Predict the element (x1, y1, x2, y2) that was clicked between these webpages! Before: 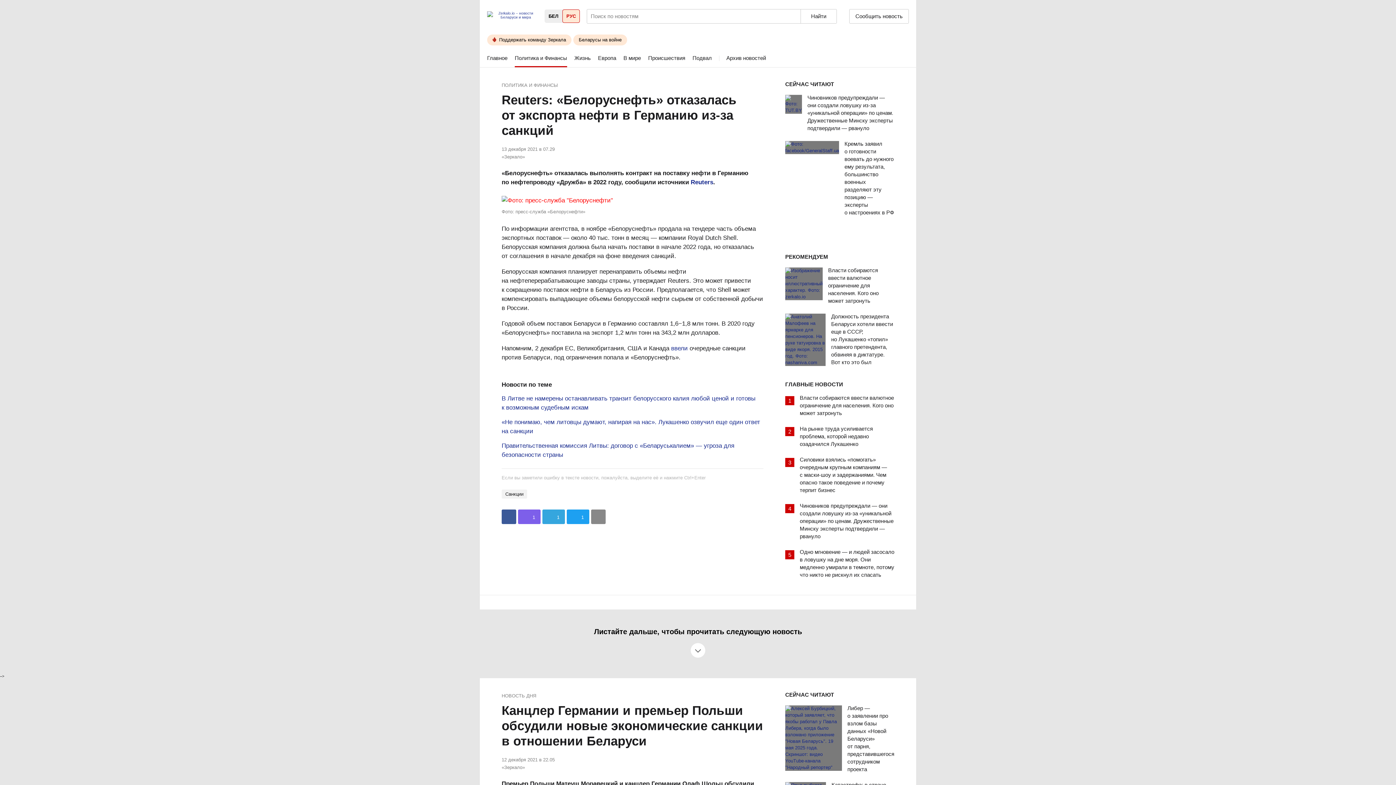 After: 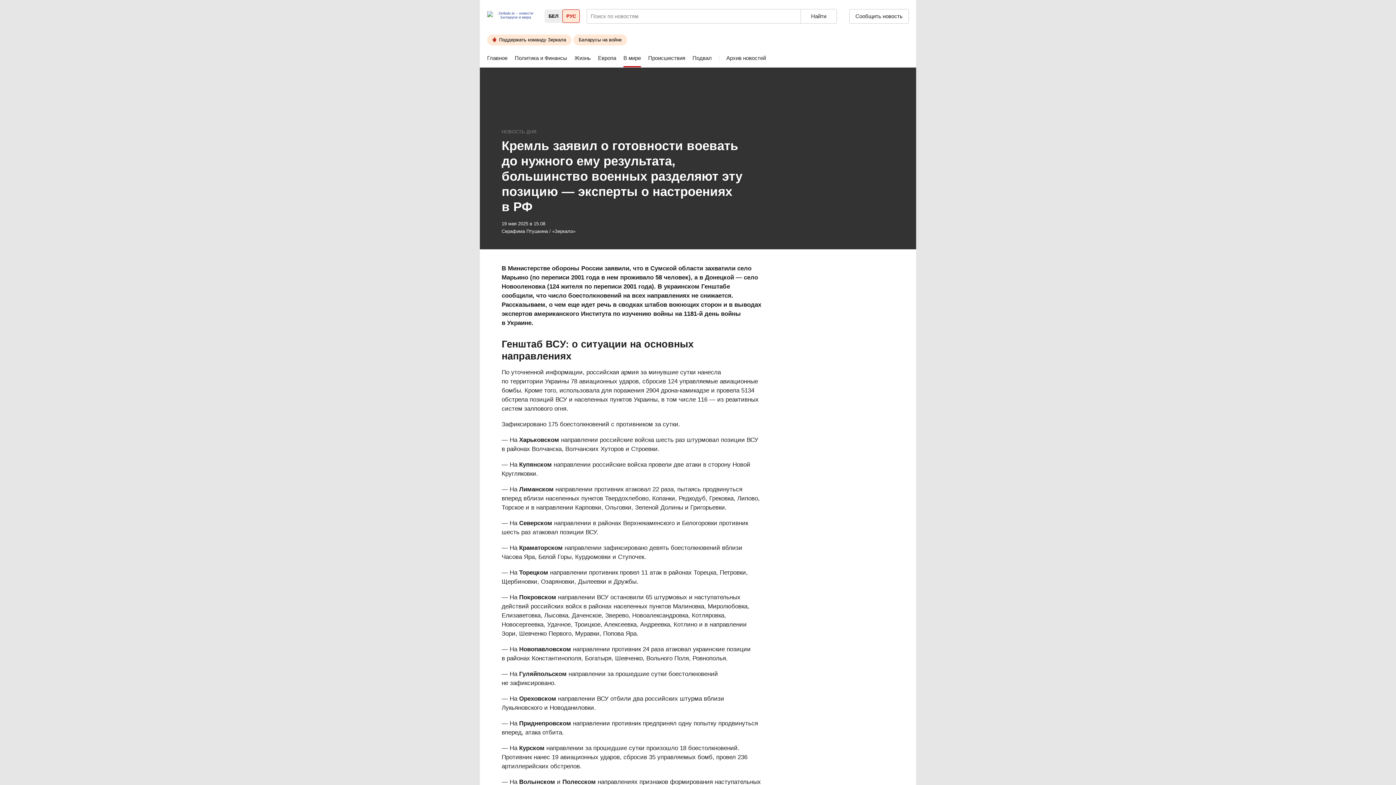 Action: bbox: (785, 141, 844, 154)